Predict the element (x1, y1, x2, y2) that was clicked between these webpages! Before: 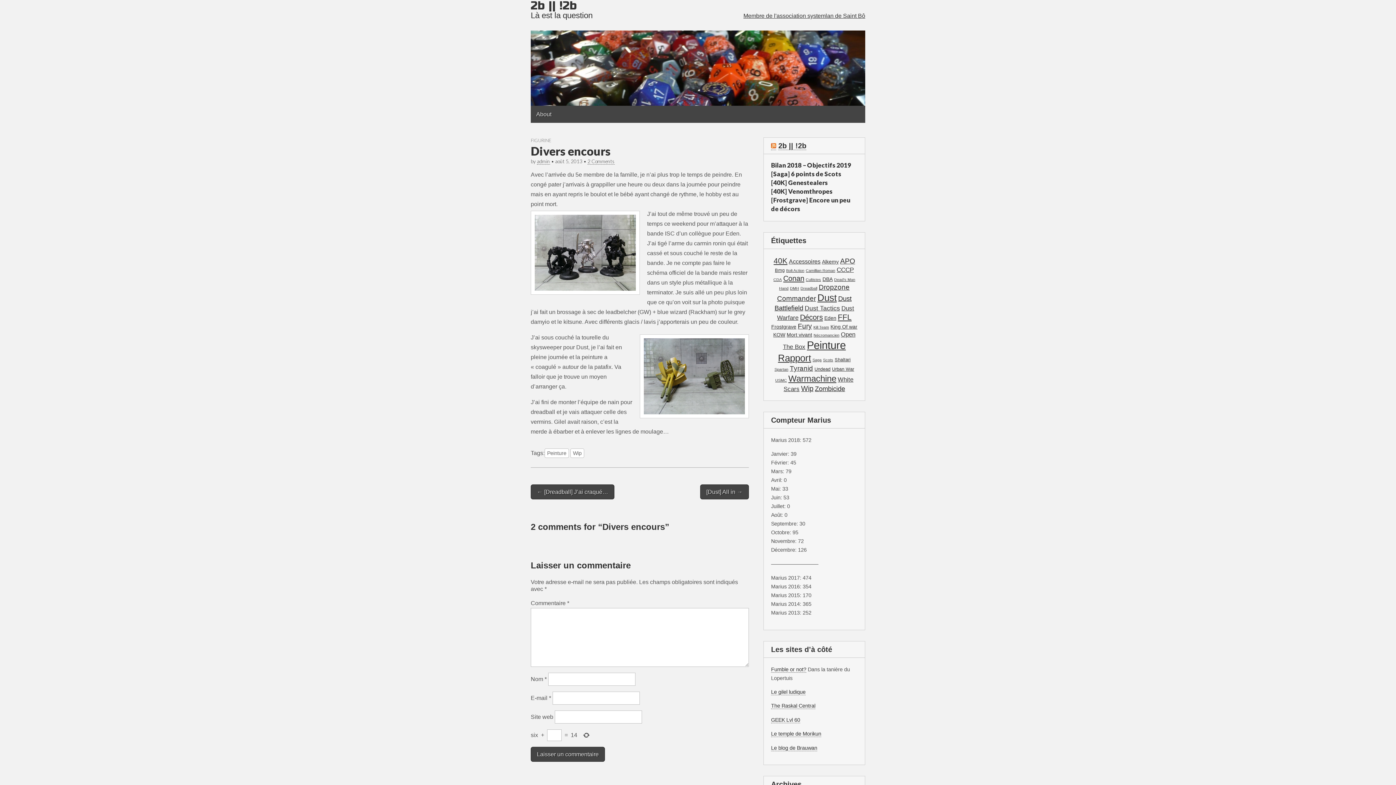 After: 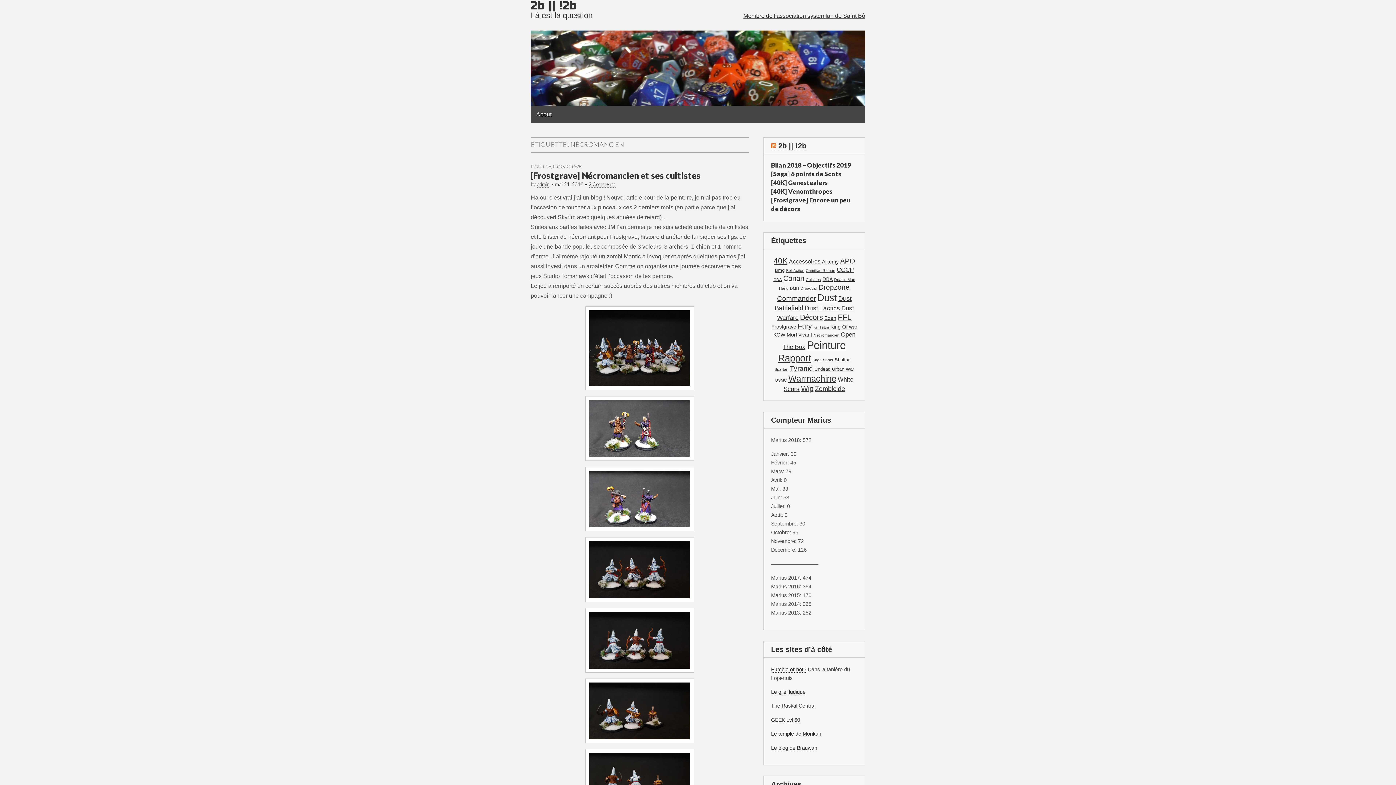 Action: bbox: (813, 333, 839, 337) label: Nécromancien (1 élément)